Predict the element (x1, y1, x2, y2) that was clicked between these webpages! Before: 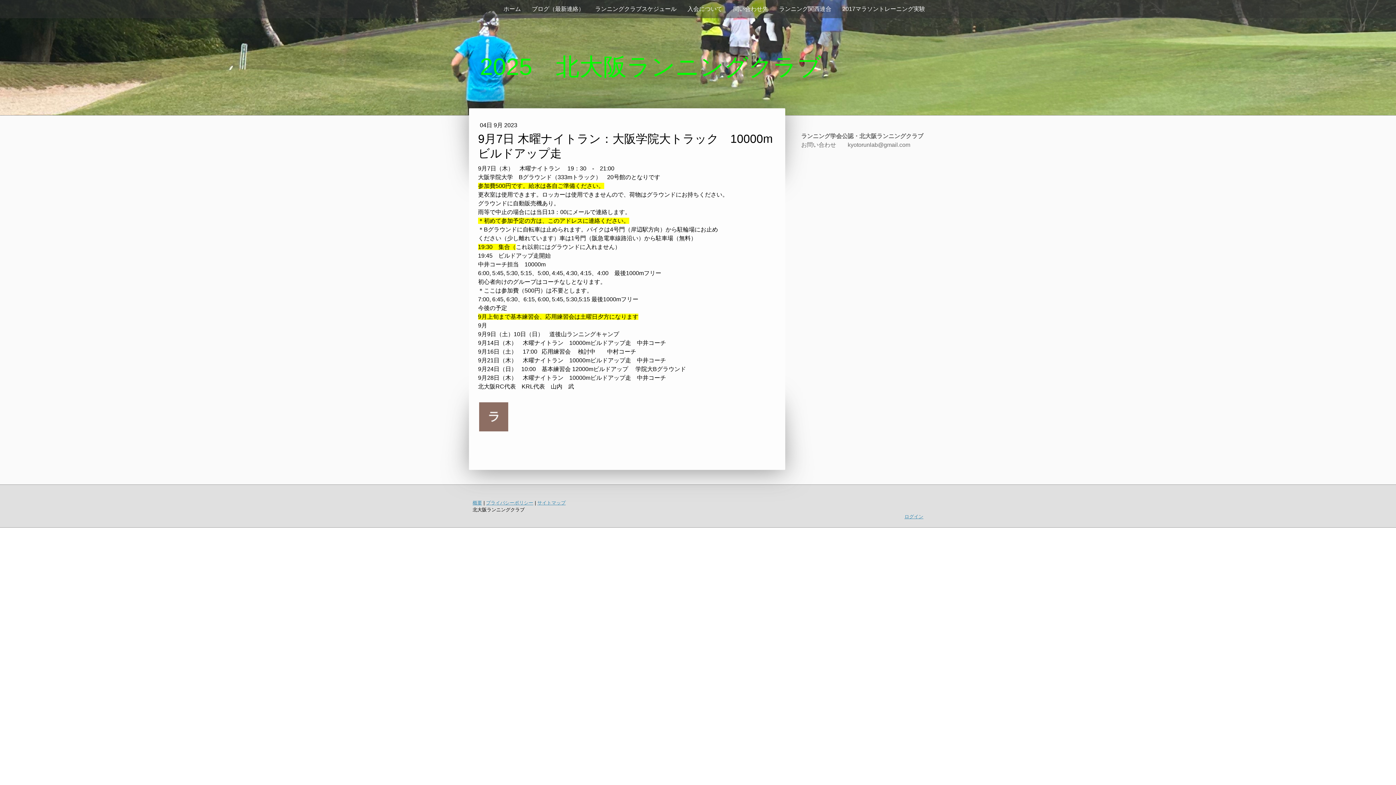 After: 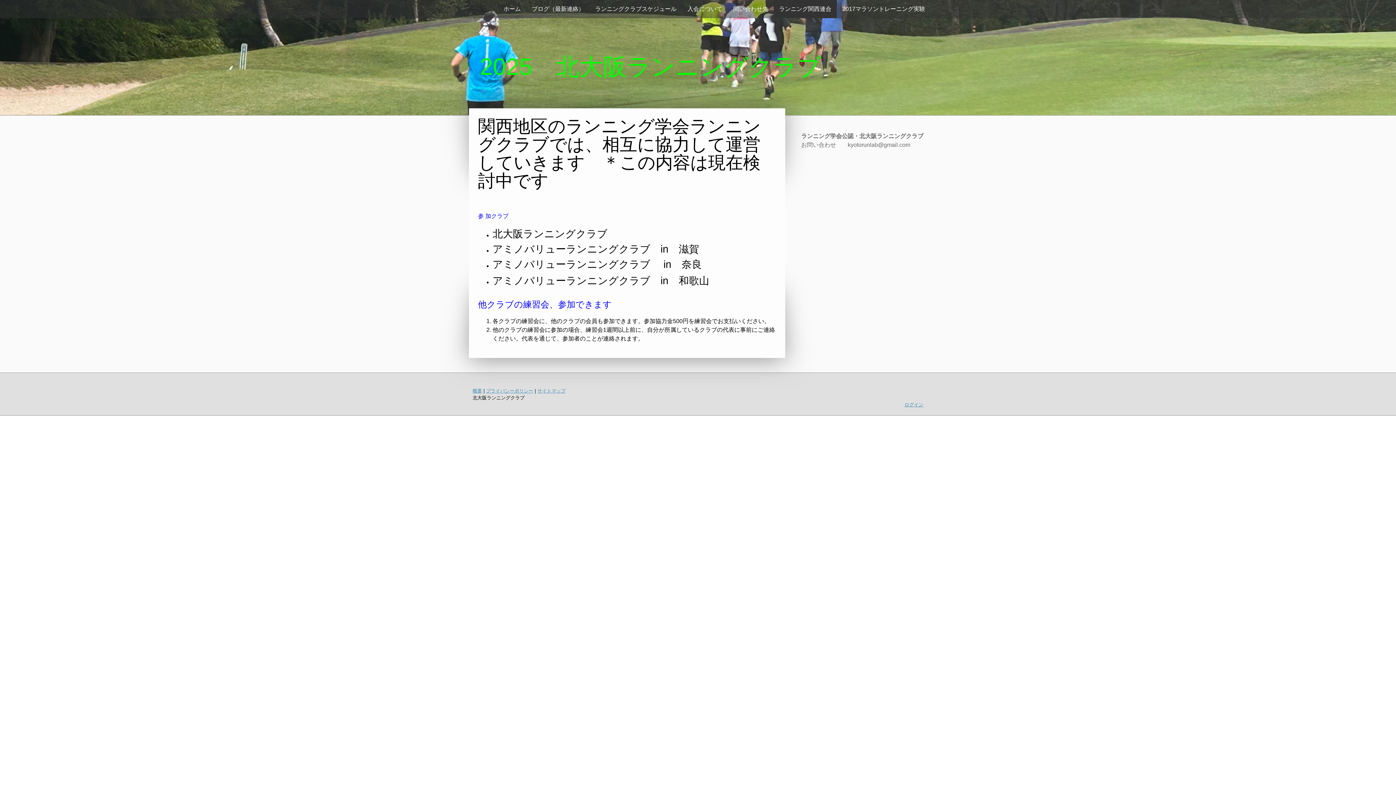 Action: bbox: (773, 0, 837, 18) label: ランニング関西連合